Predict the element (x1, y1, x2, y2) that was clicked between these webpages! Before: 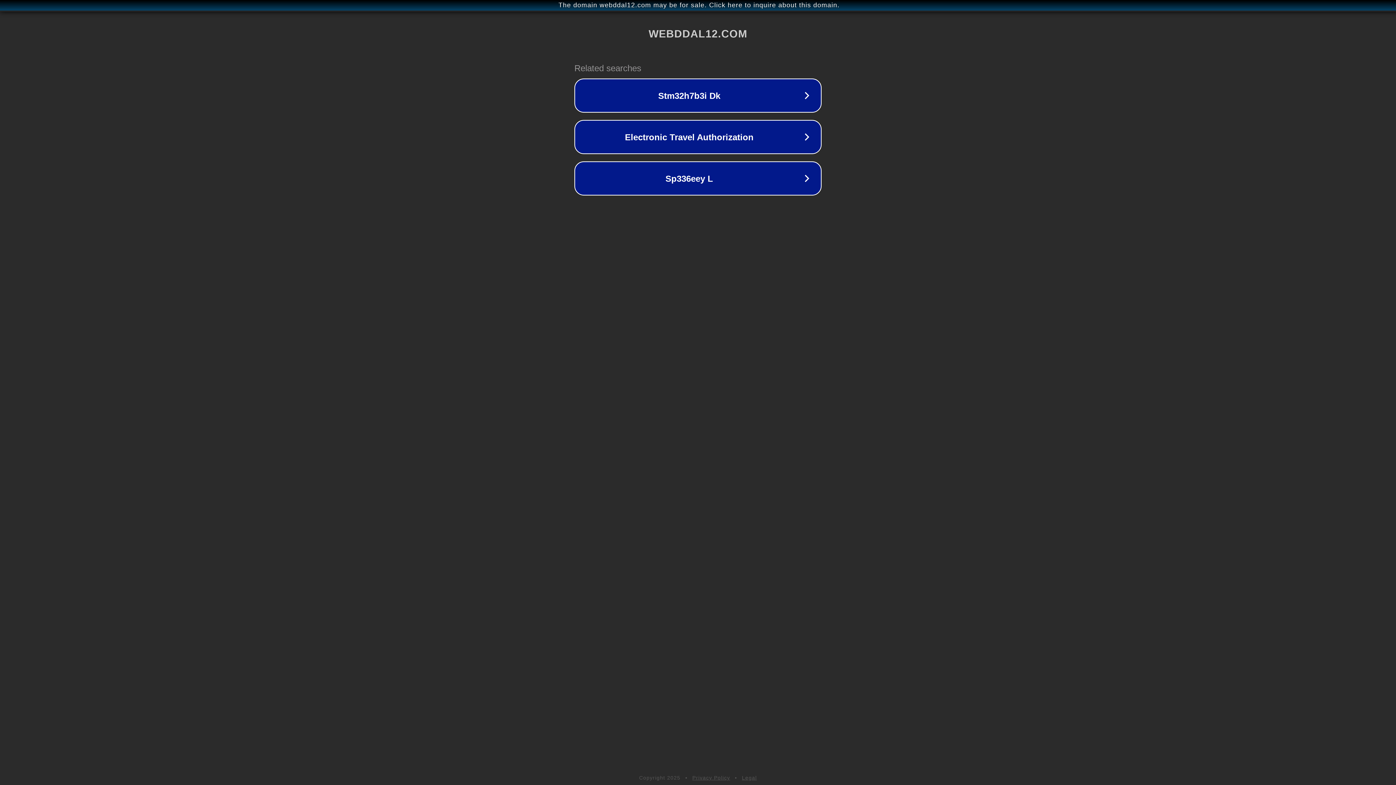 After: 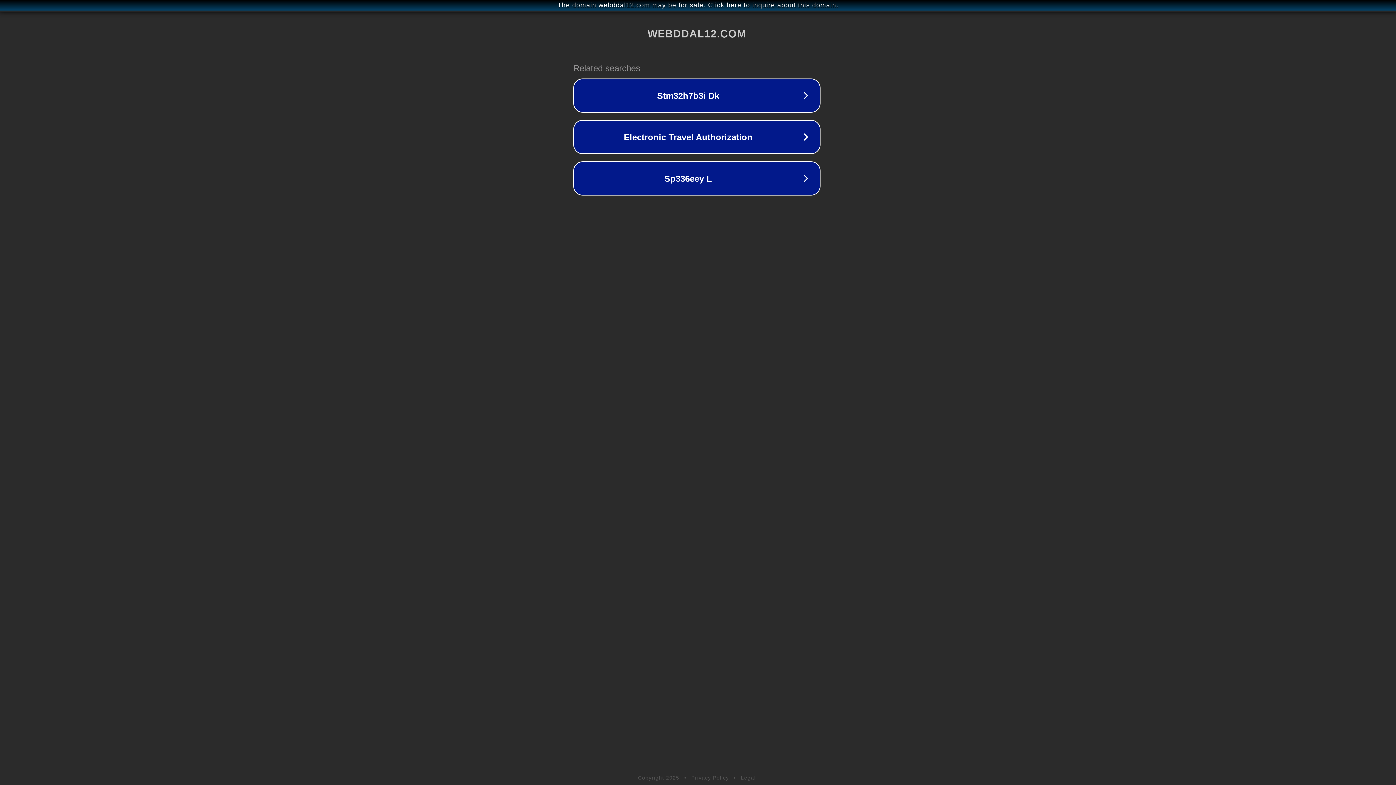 Action: bbox: (1, 1, 1397, 9) label: The domain webddal12.com may be for sale. Click here to inquire about this domain.